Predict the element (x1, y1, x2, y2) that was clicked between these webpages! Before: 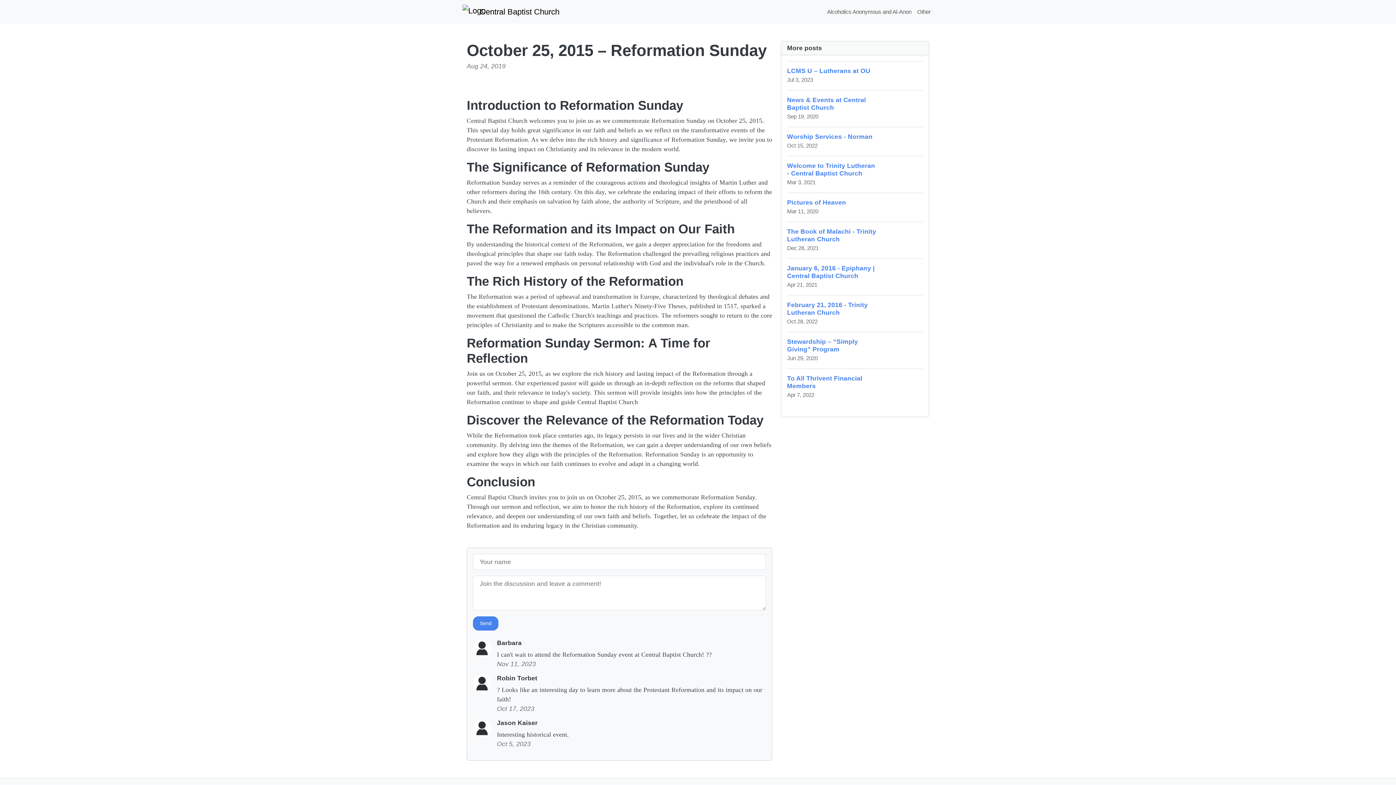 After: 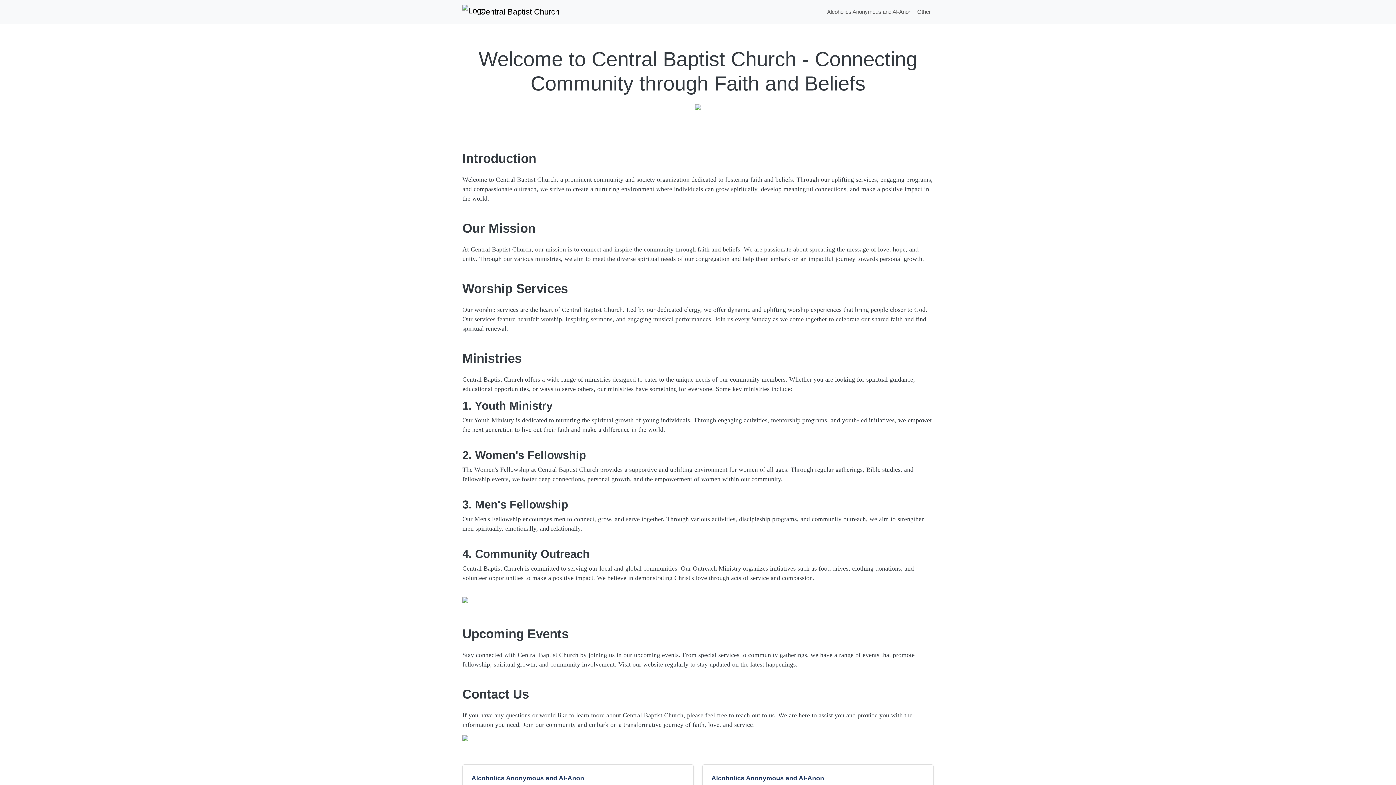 Action: label: Central Baptist Church bbox: (462, 2, 559, 20)